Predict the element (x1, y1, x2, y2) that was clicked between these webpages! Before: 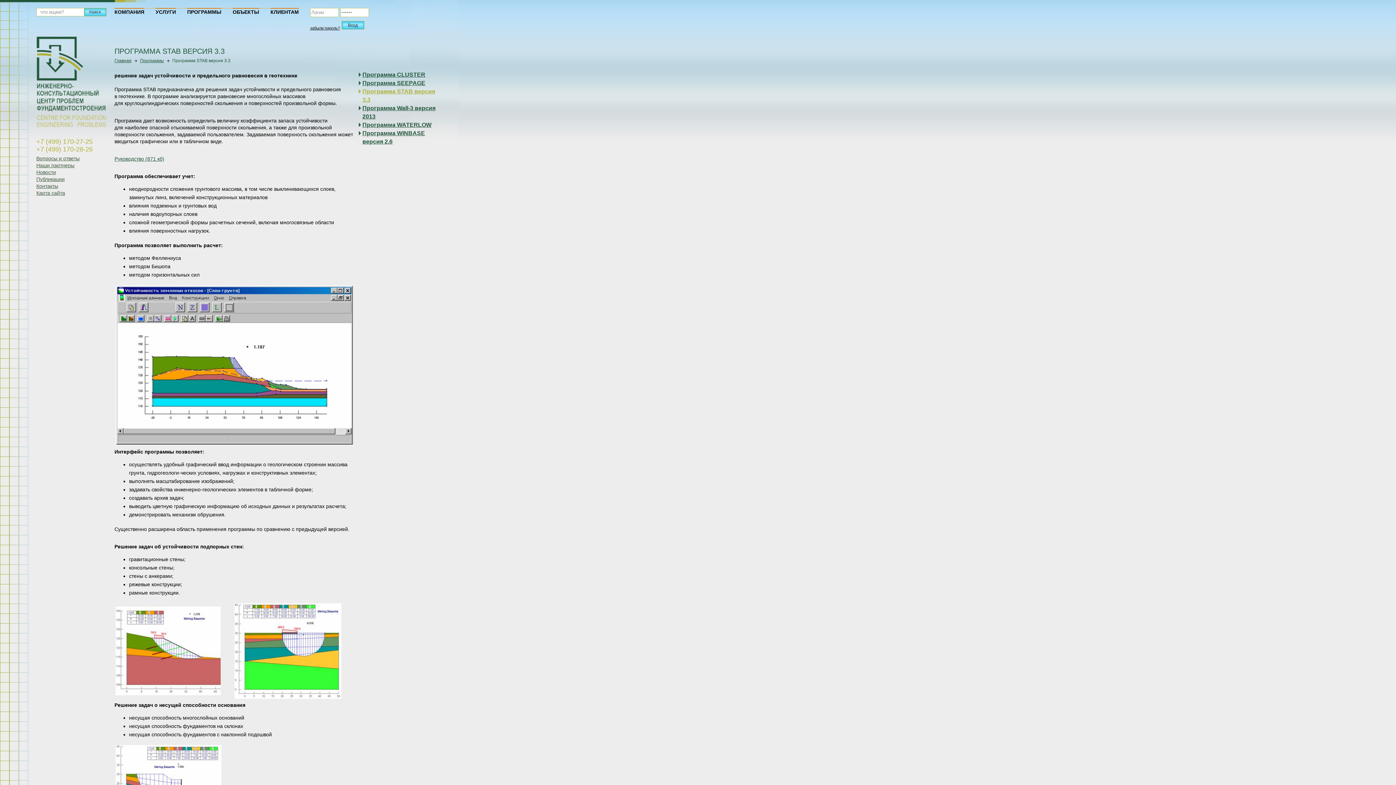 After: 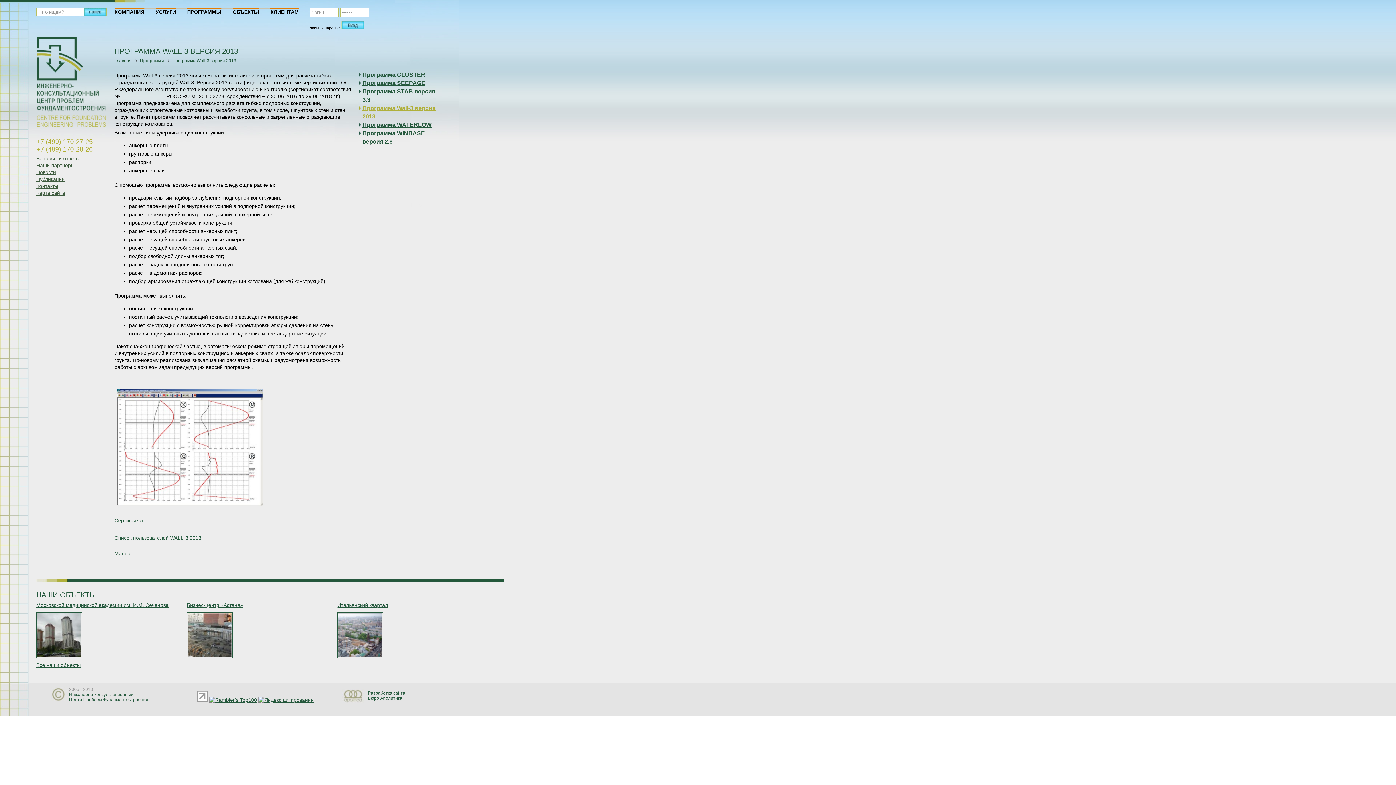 Action: bbox: (358, 104, 440, 120) label: Программа Wall-3 версия 2013